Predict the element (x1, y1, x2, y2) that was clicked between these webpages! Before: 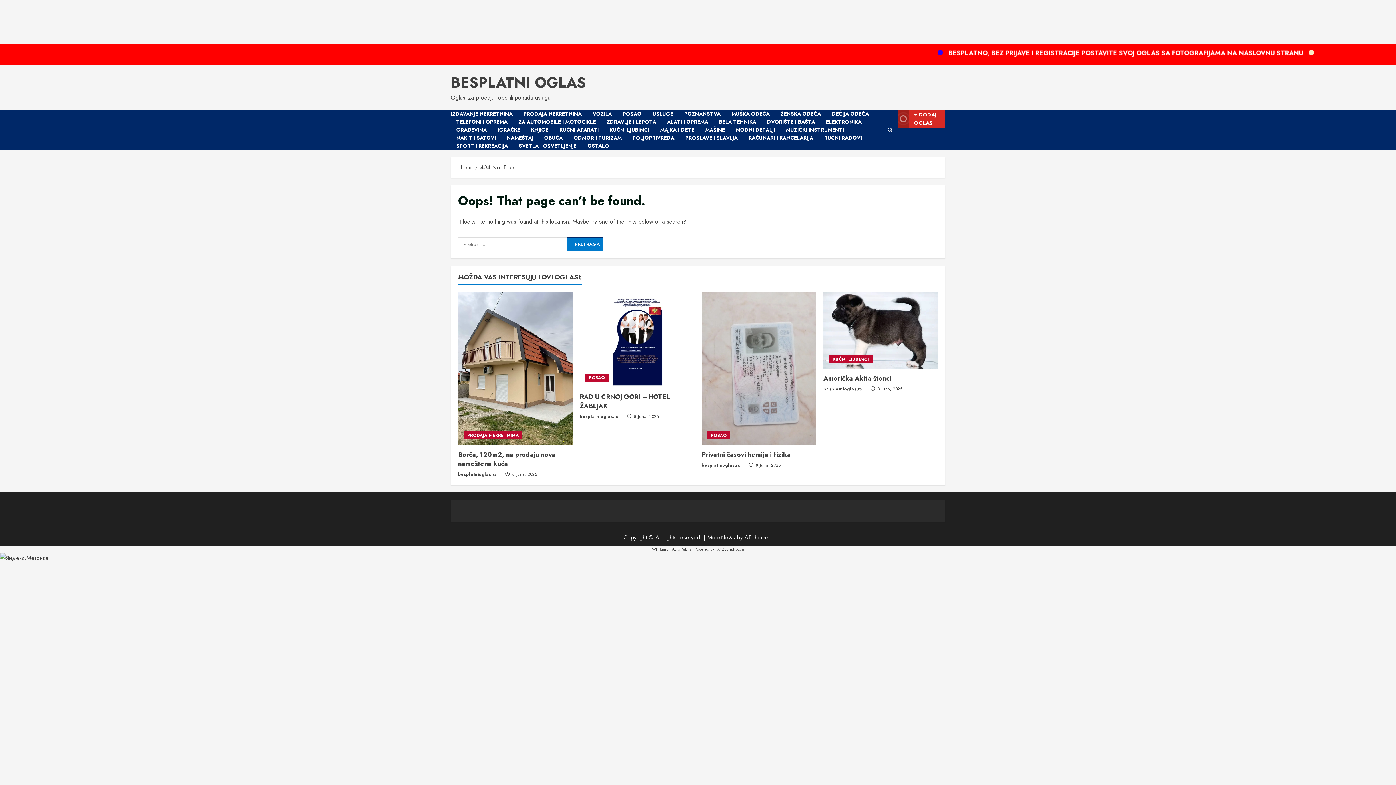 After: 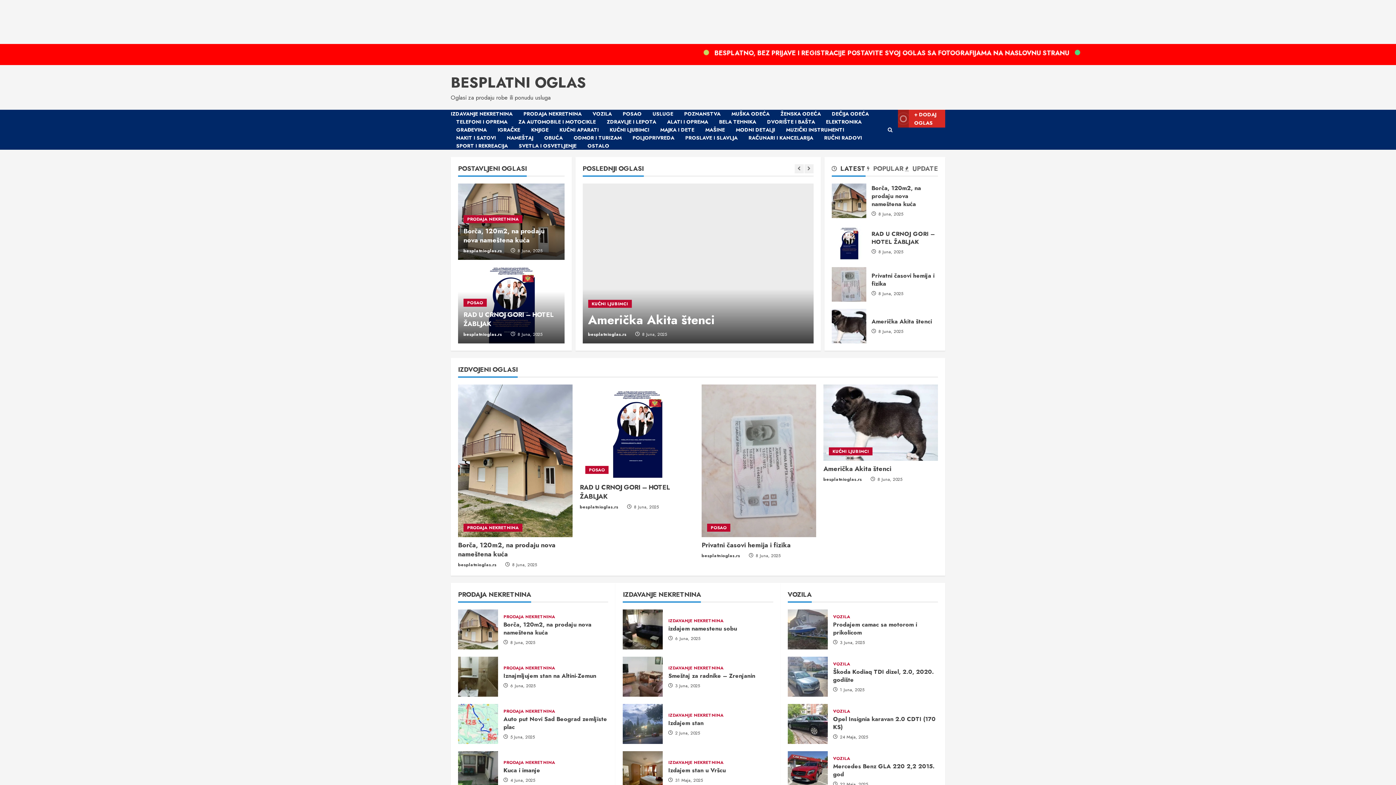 Action: label: Home bbox: (458, 163, 473, 171)